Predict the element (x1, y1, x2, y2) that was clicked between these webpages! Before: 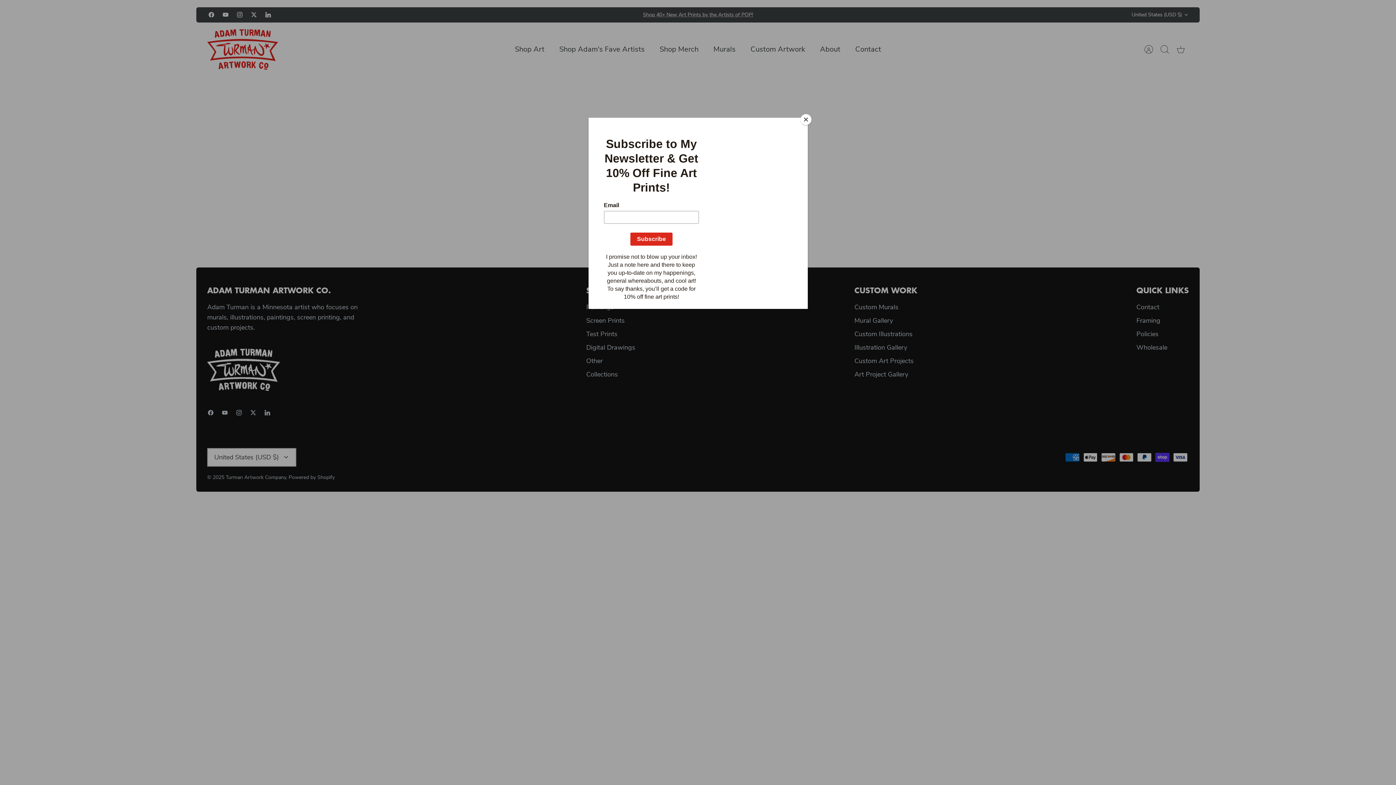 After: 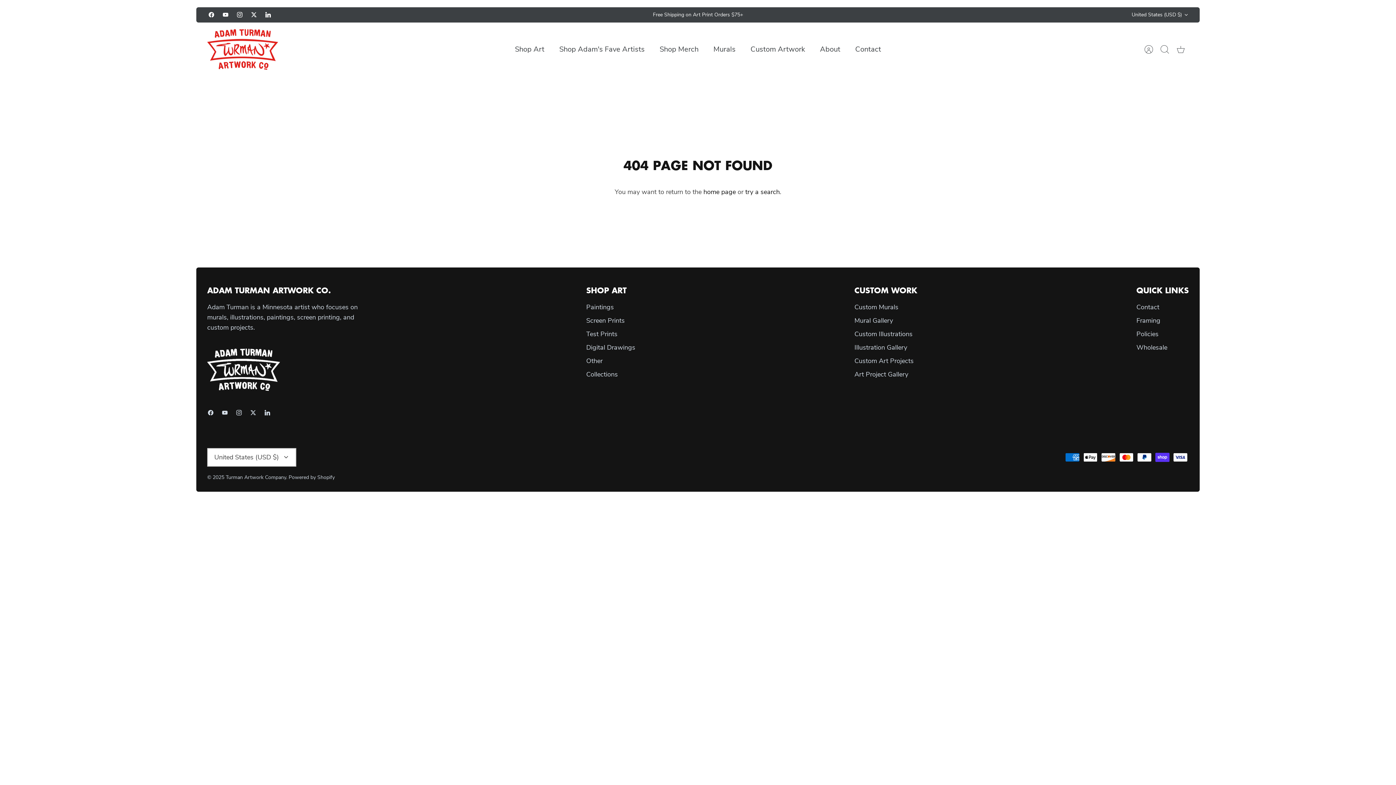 Action: bbox: (800, 114, 811, 125) label: Close